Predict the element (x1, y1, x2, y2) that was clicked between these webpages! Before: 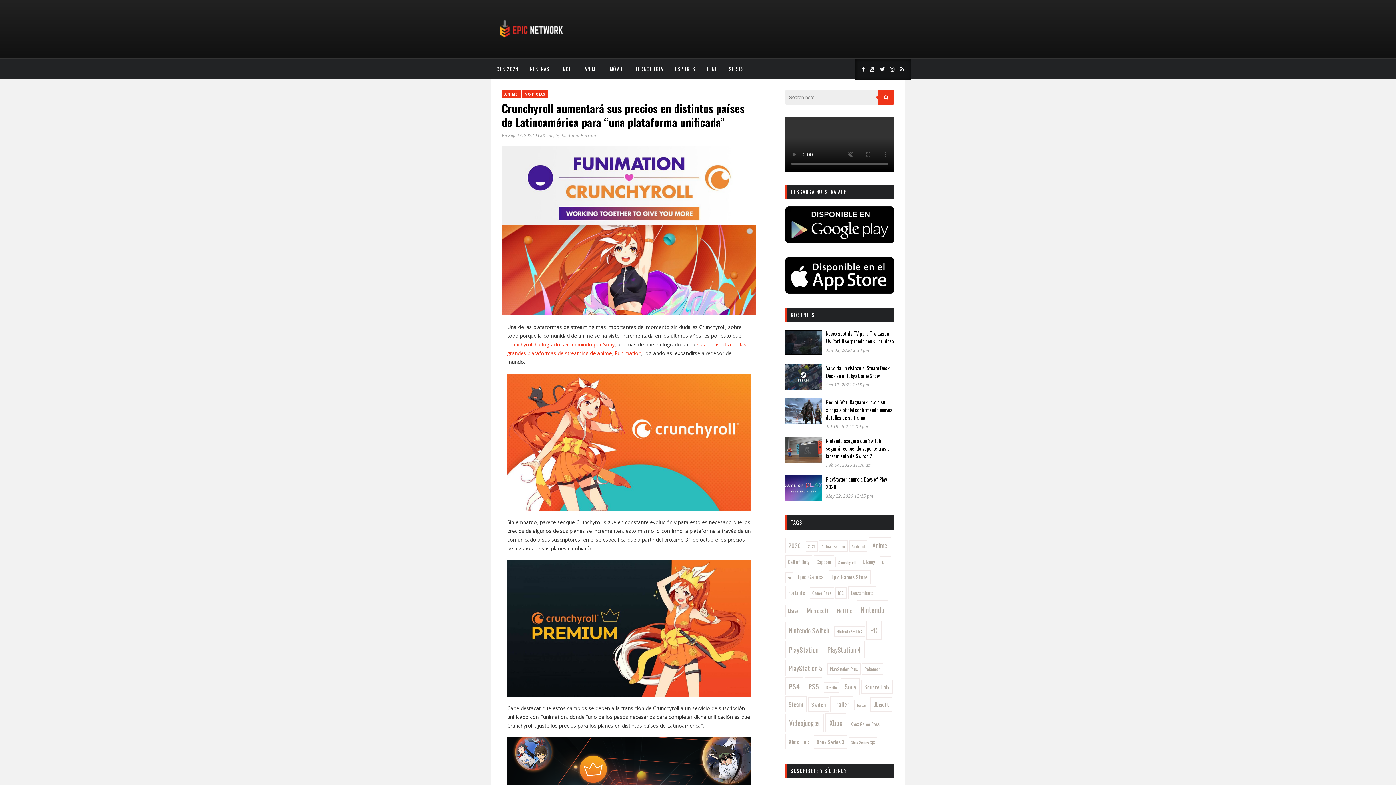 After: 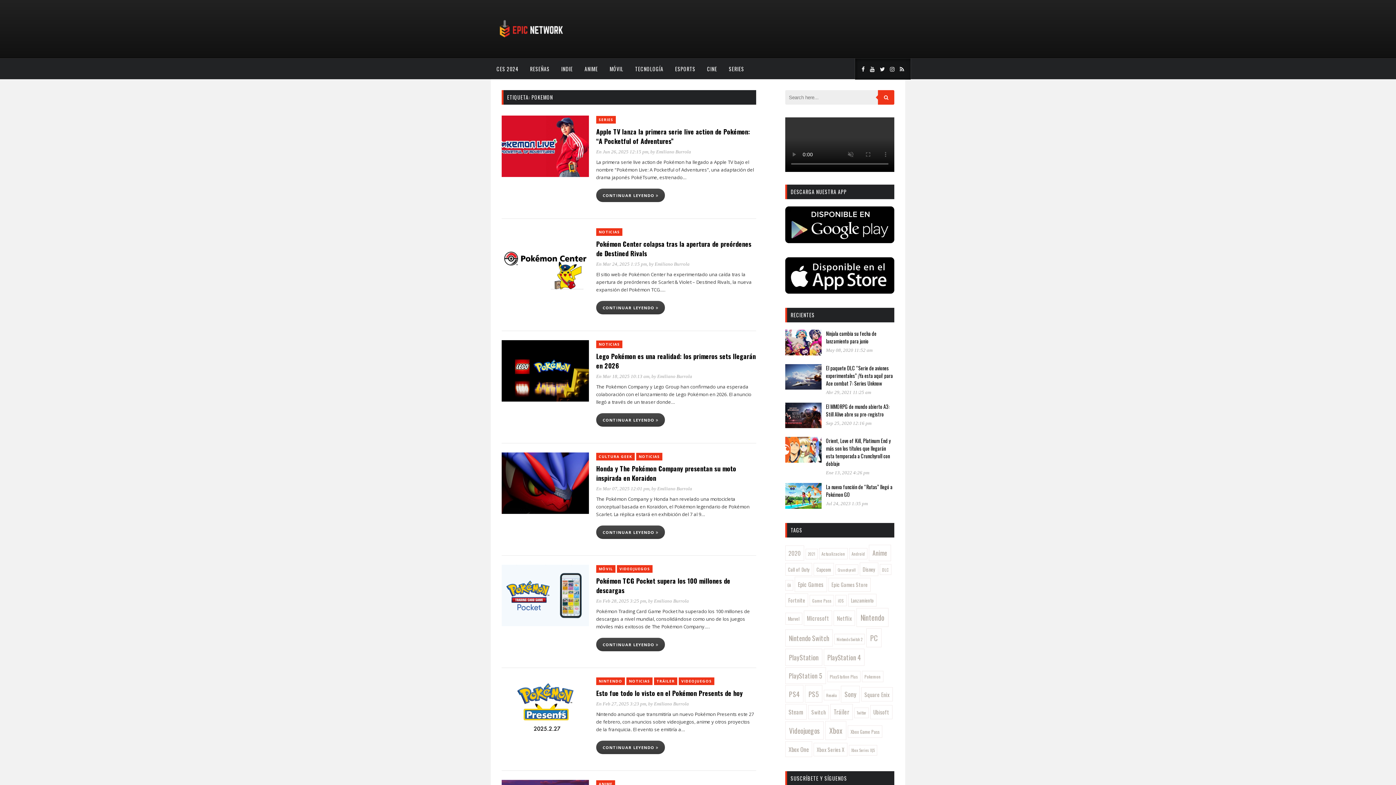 Action: bbox: (862, 663, 883, 674) label: Pokemon (90 elementos)